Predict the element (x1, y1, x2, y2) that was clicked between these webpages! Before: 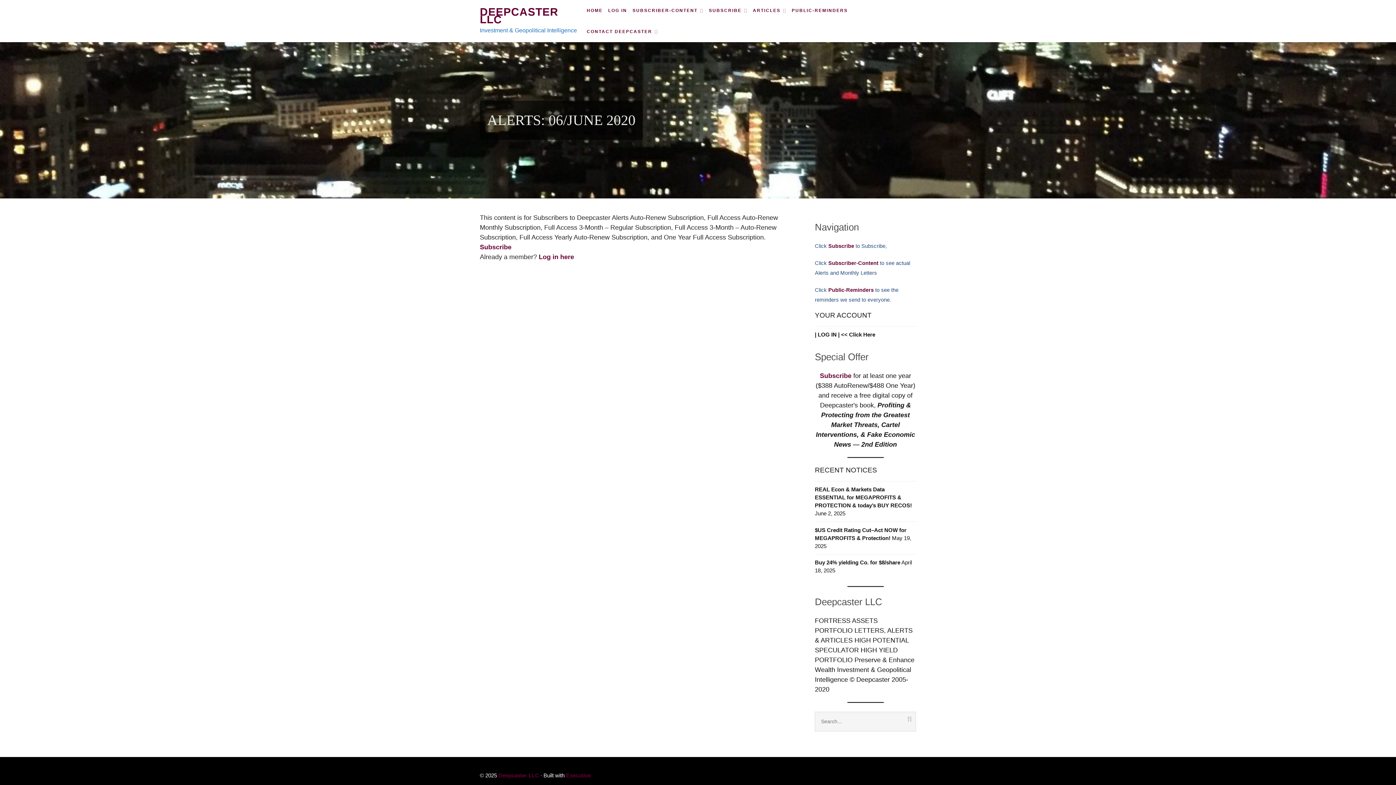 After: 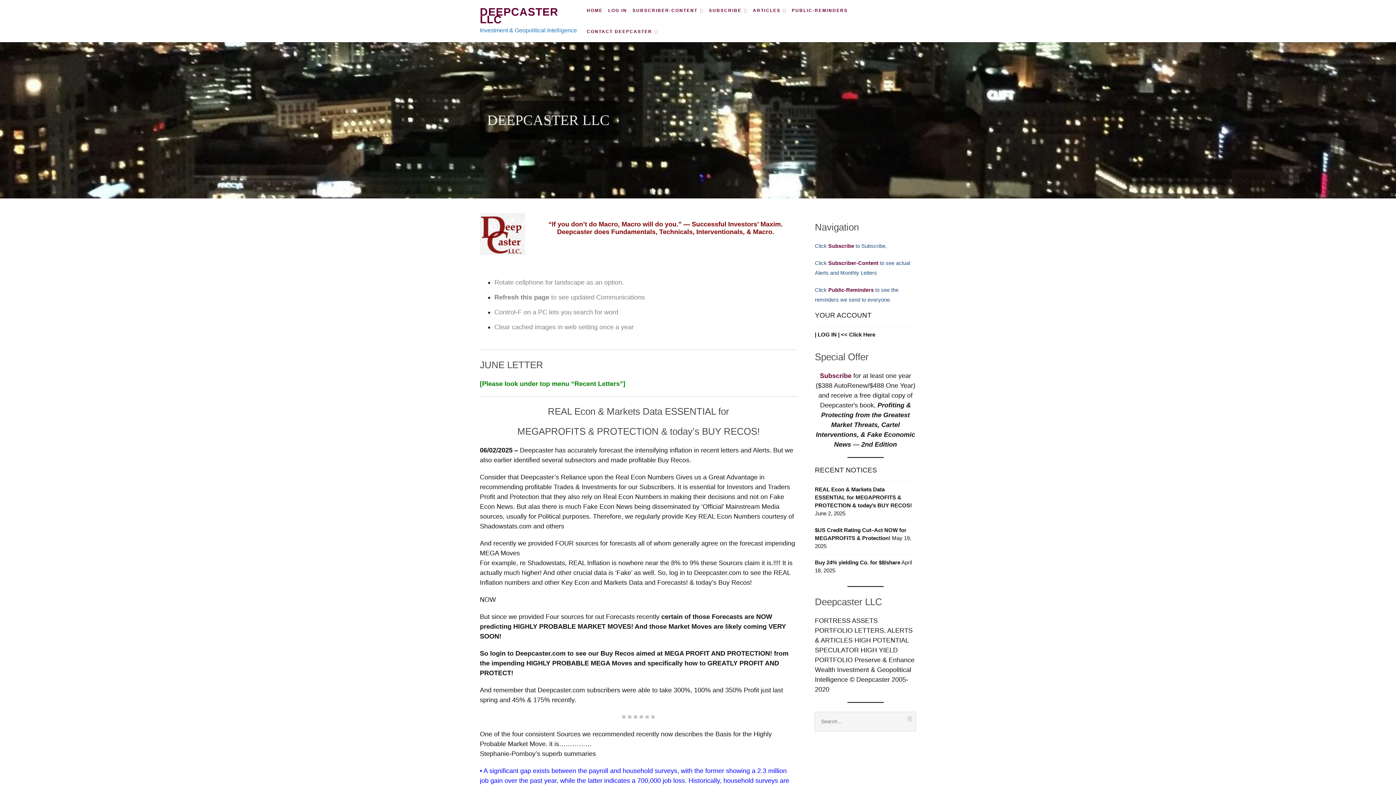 Action: bbox: (586, 0, 602, 21) label: HOME